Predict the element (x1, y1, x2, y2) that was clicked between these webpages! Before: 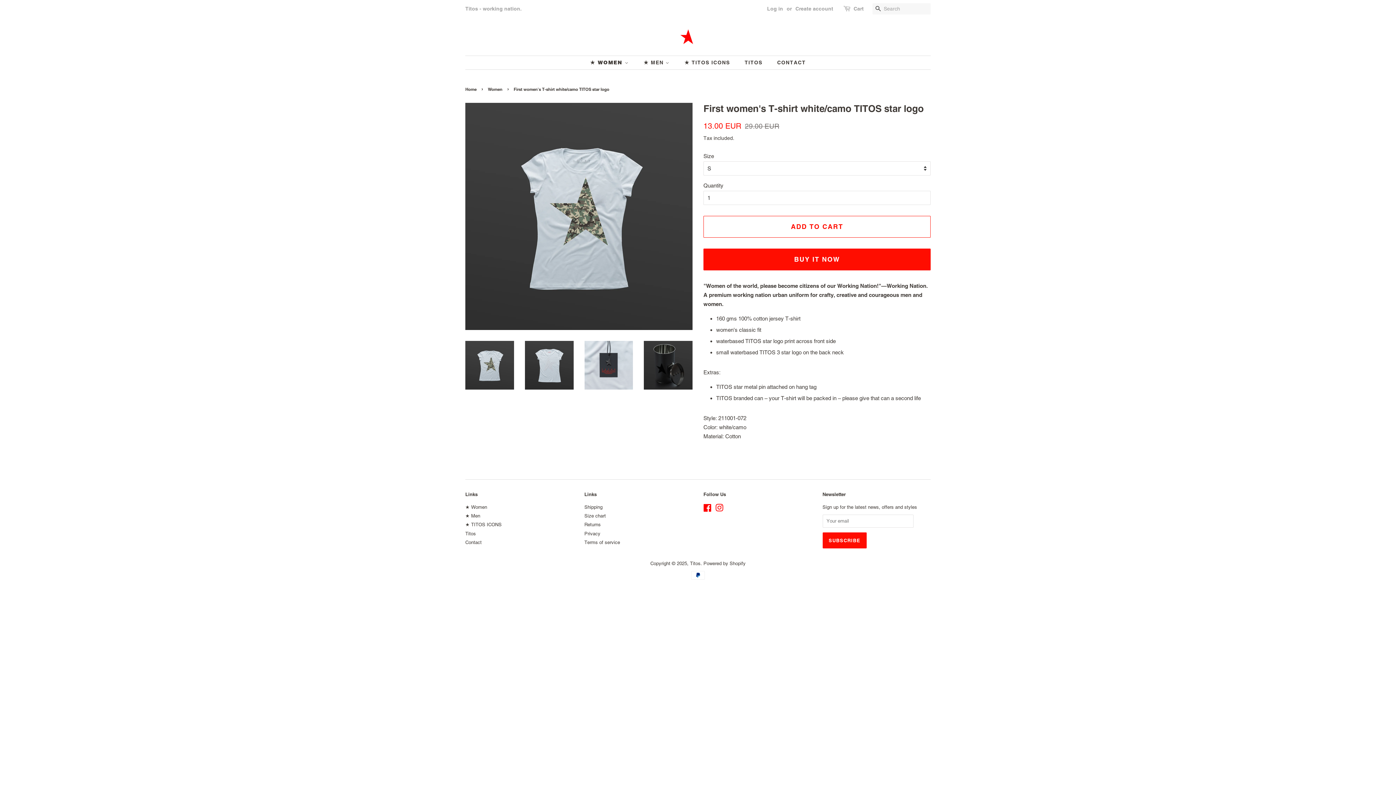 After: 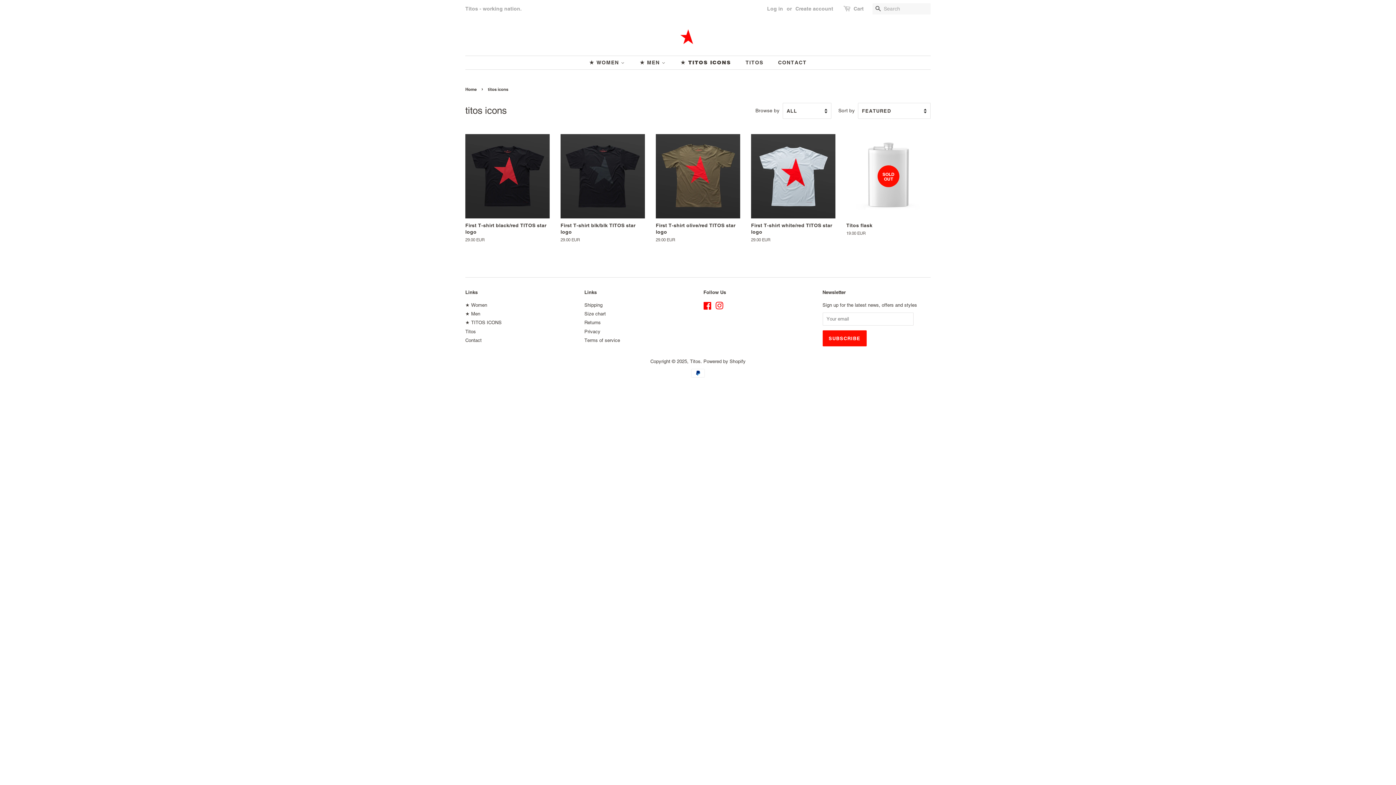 Action: label: ★ TITOS ICONS bbox: (465, 522, 501, 527)